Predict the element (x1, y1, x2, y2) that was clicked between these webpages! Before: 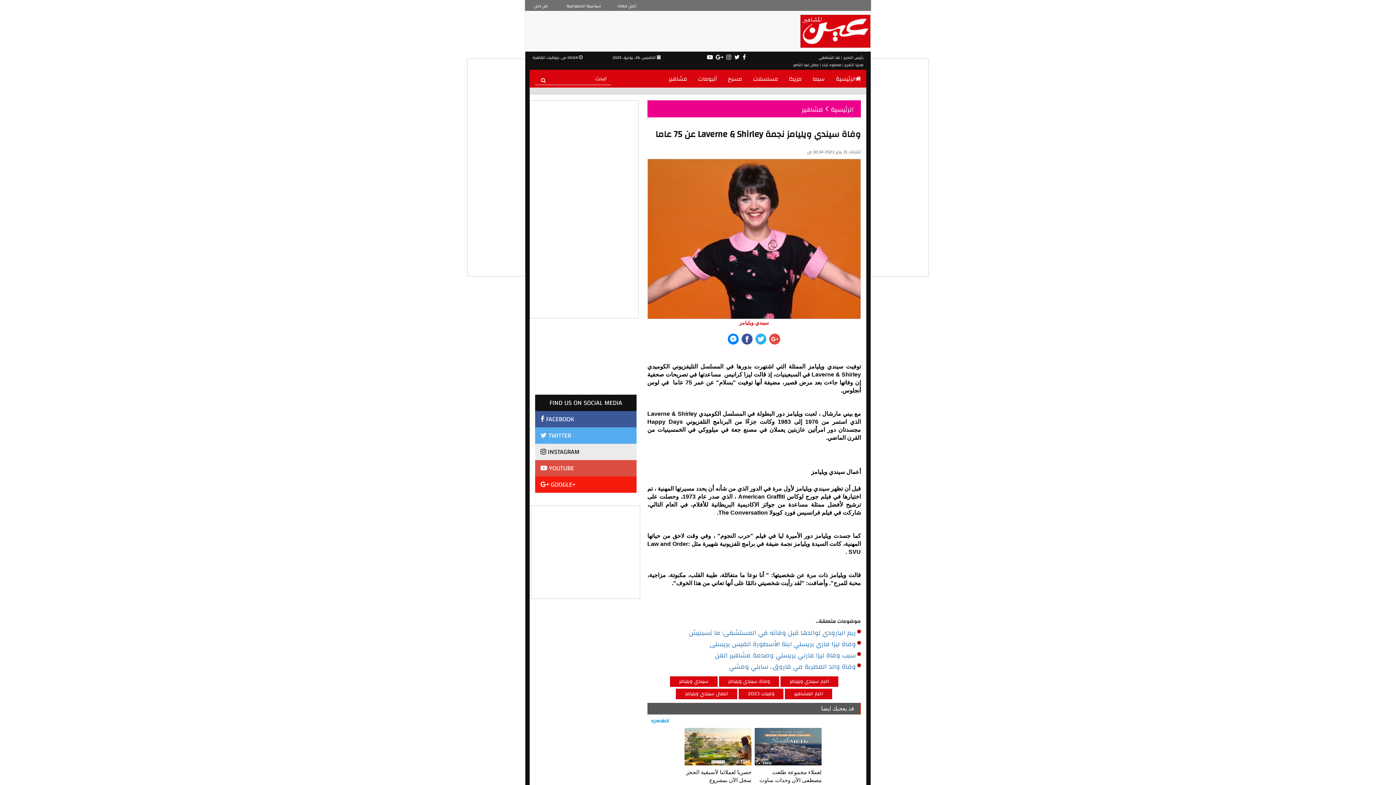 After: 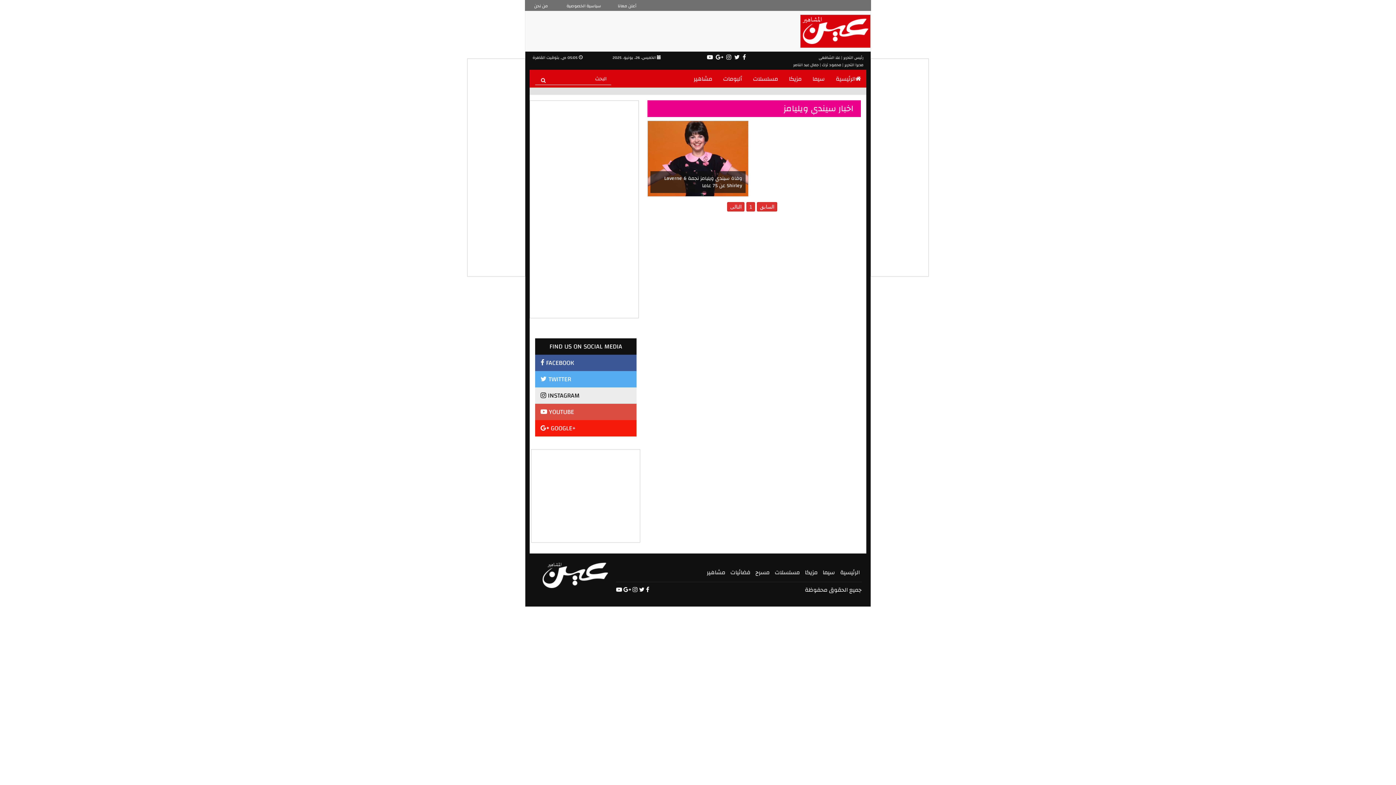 Action: label: اخبار سيندي ويليامز bbox: (780, 676, 838, 687)